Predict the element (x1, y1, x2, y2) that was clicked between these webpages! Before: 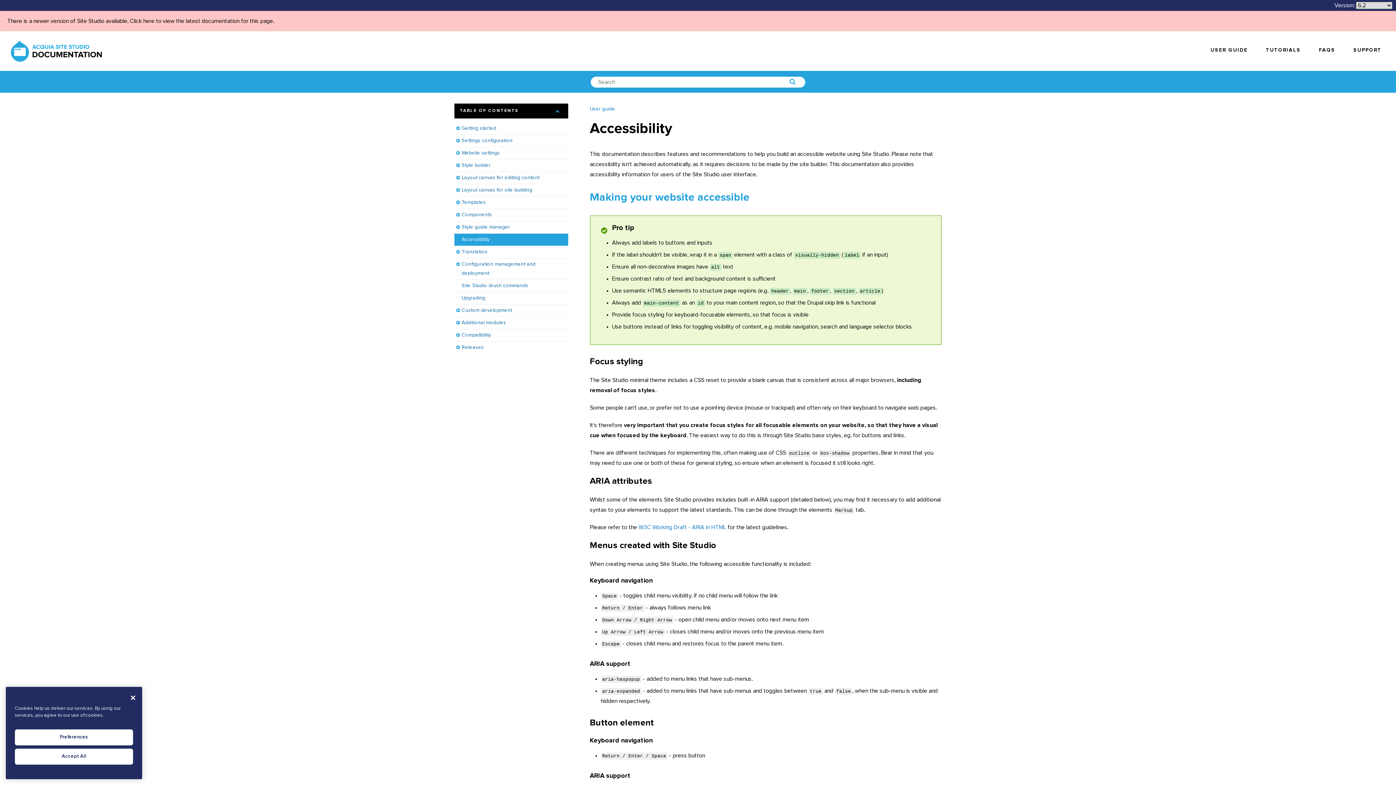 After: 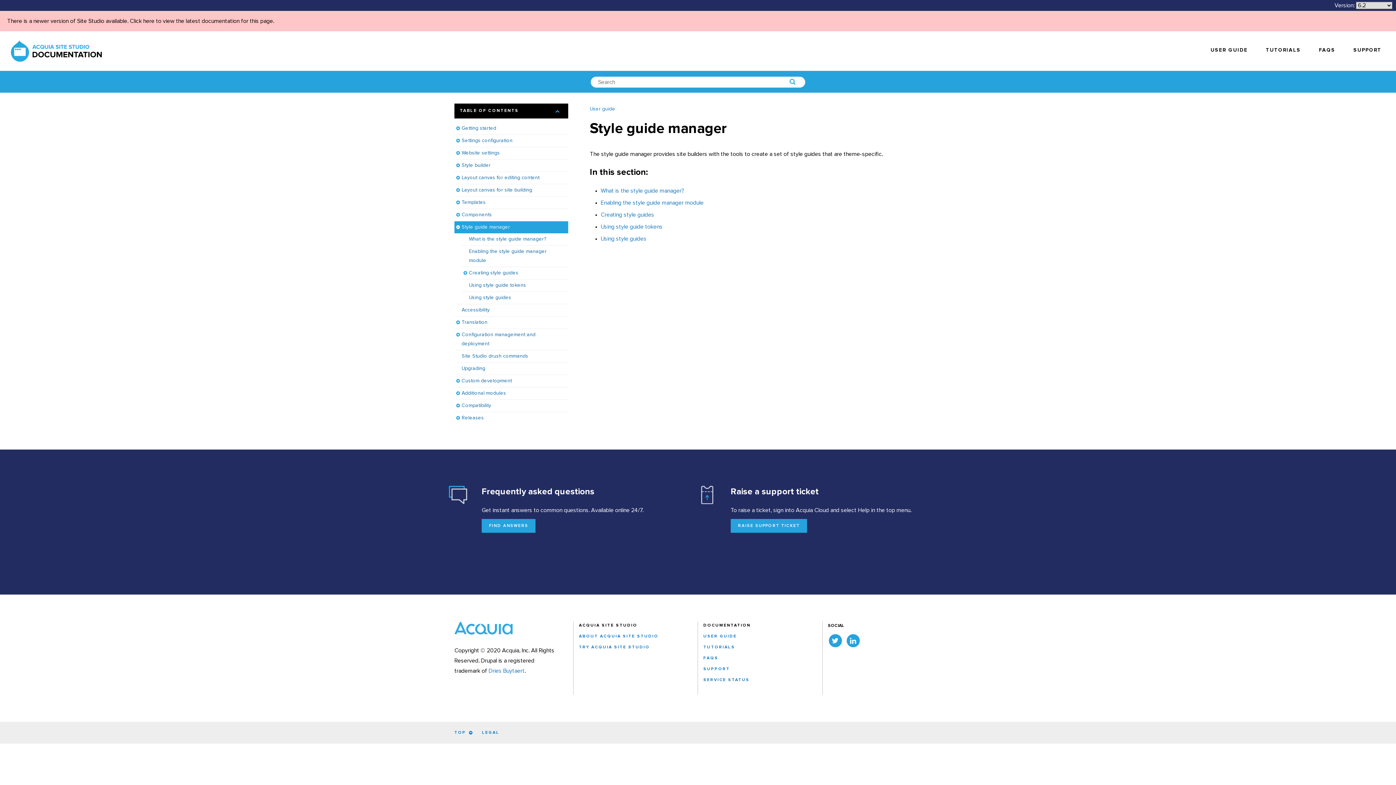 Action: label: Style guide manager bbox: (454, 221, 568, 233)